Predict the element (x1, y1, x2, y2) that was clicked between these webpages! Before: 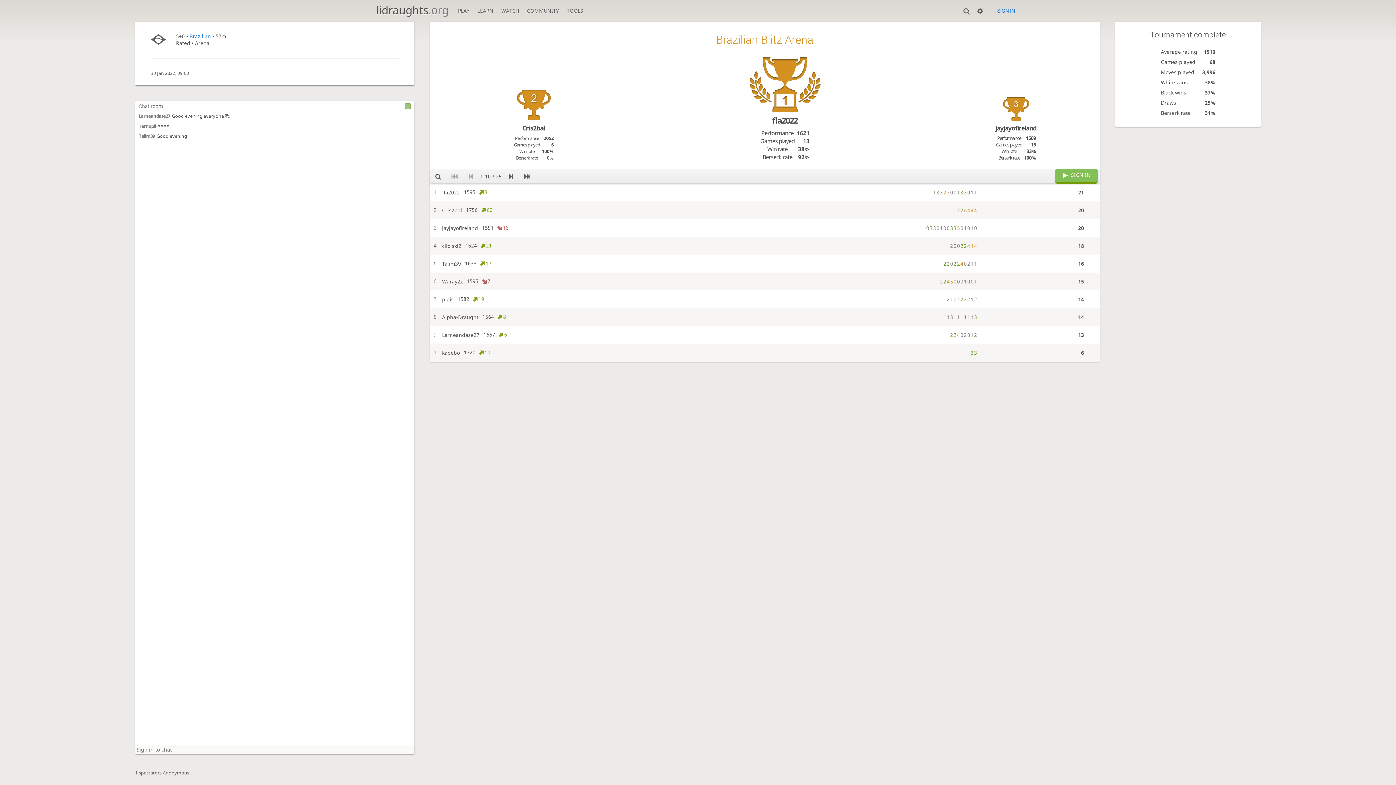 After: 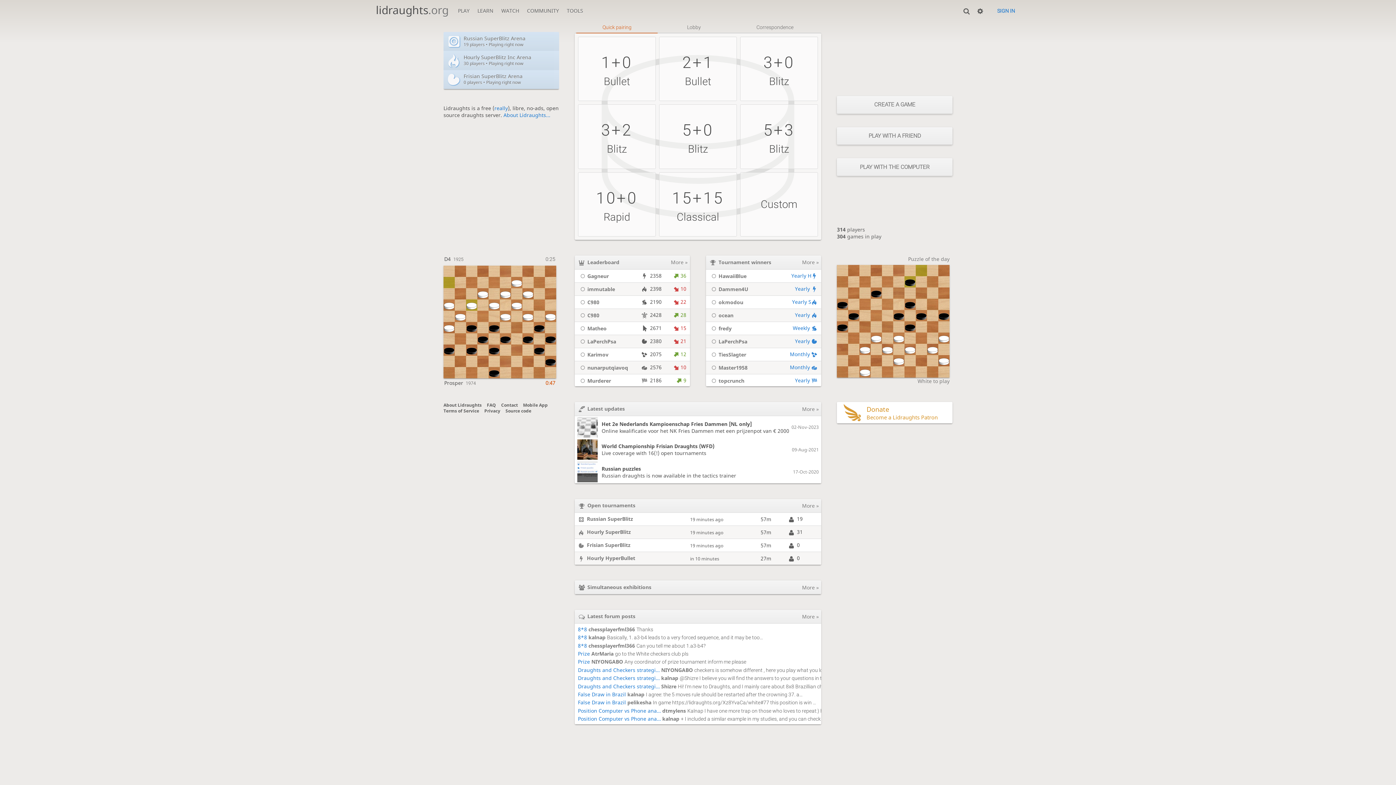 Action: label: PLAY bbox: (453, 0, 473, 17)